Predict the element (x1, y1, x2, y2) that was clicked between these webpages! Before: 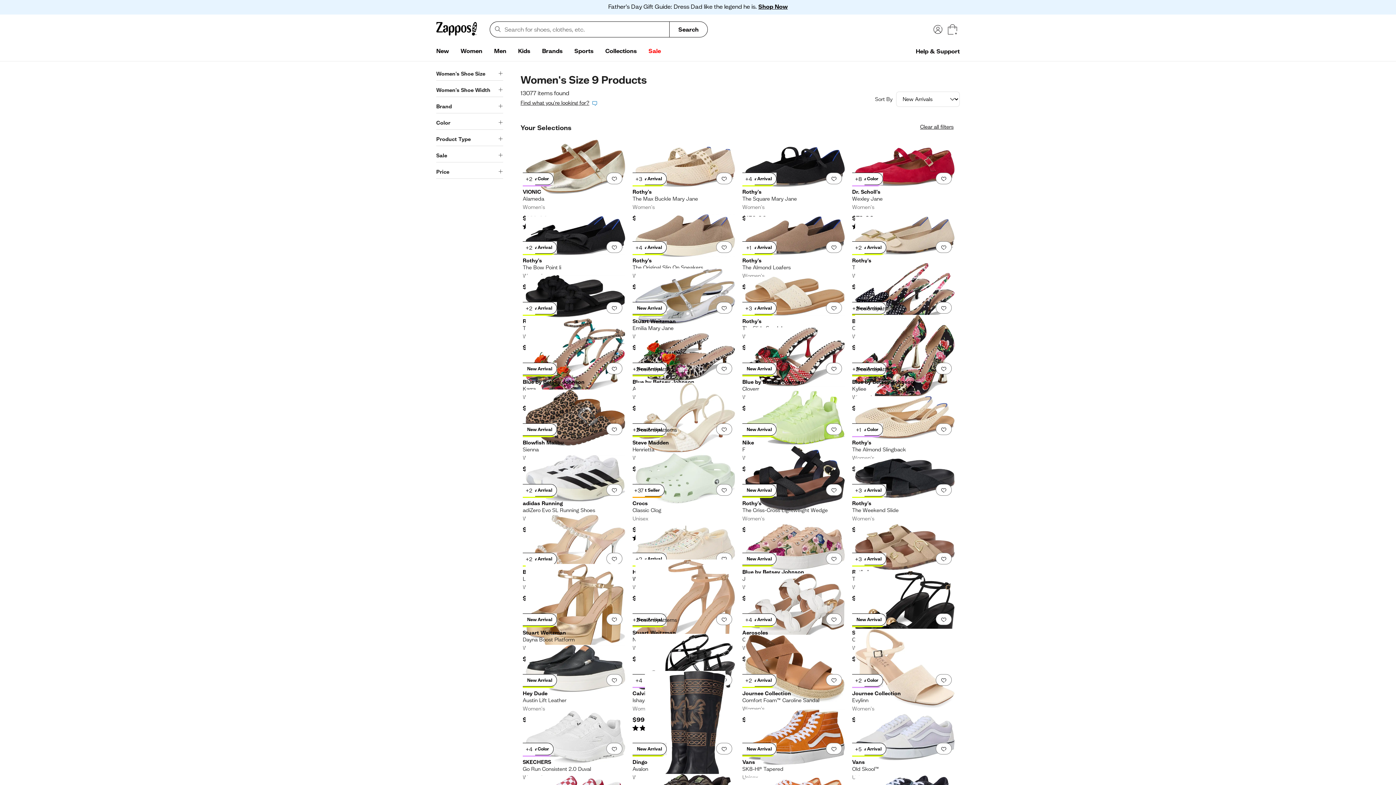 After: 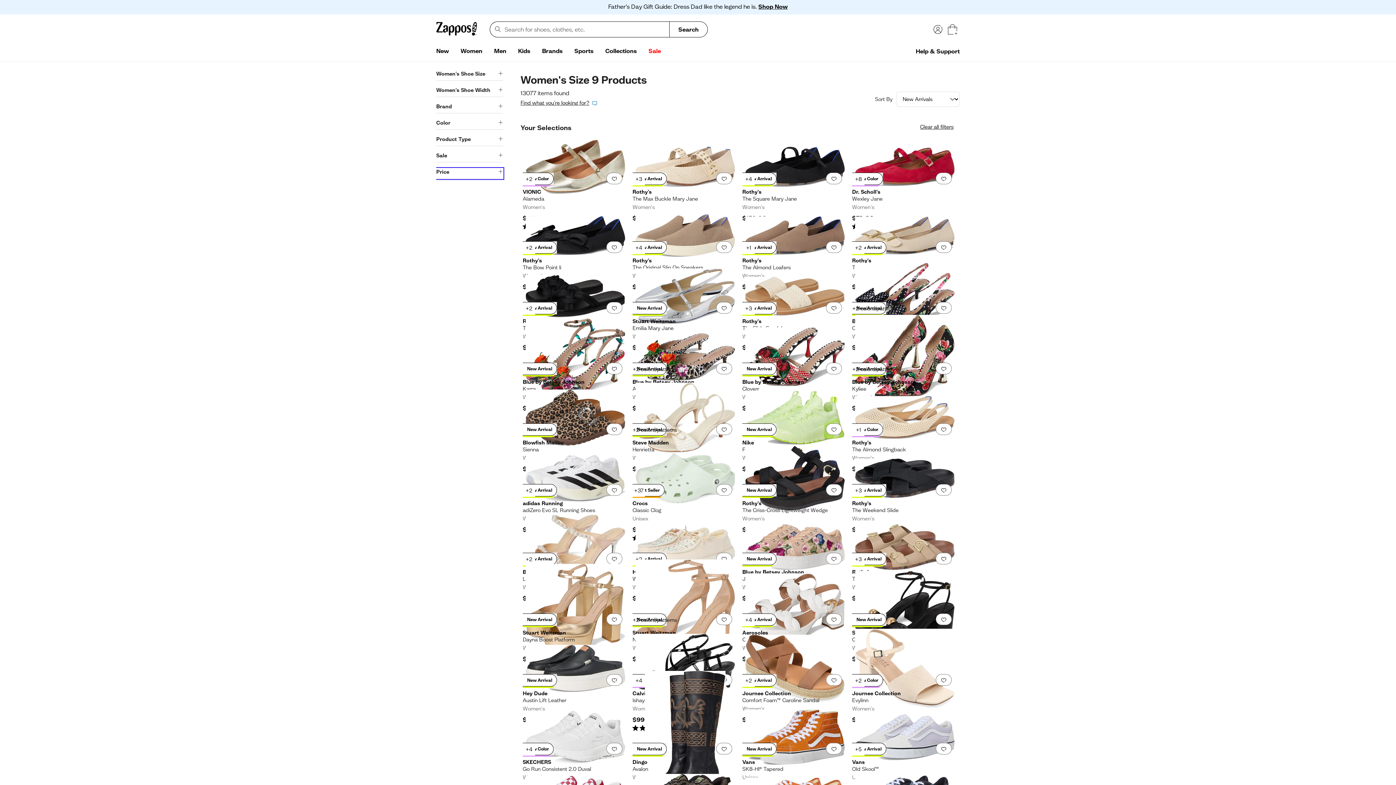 Action: label: Price bbox: (436, 168, 503, 178)